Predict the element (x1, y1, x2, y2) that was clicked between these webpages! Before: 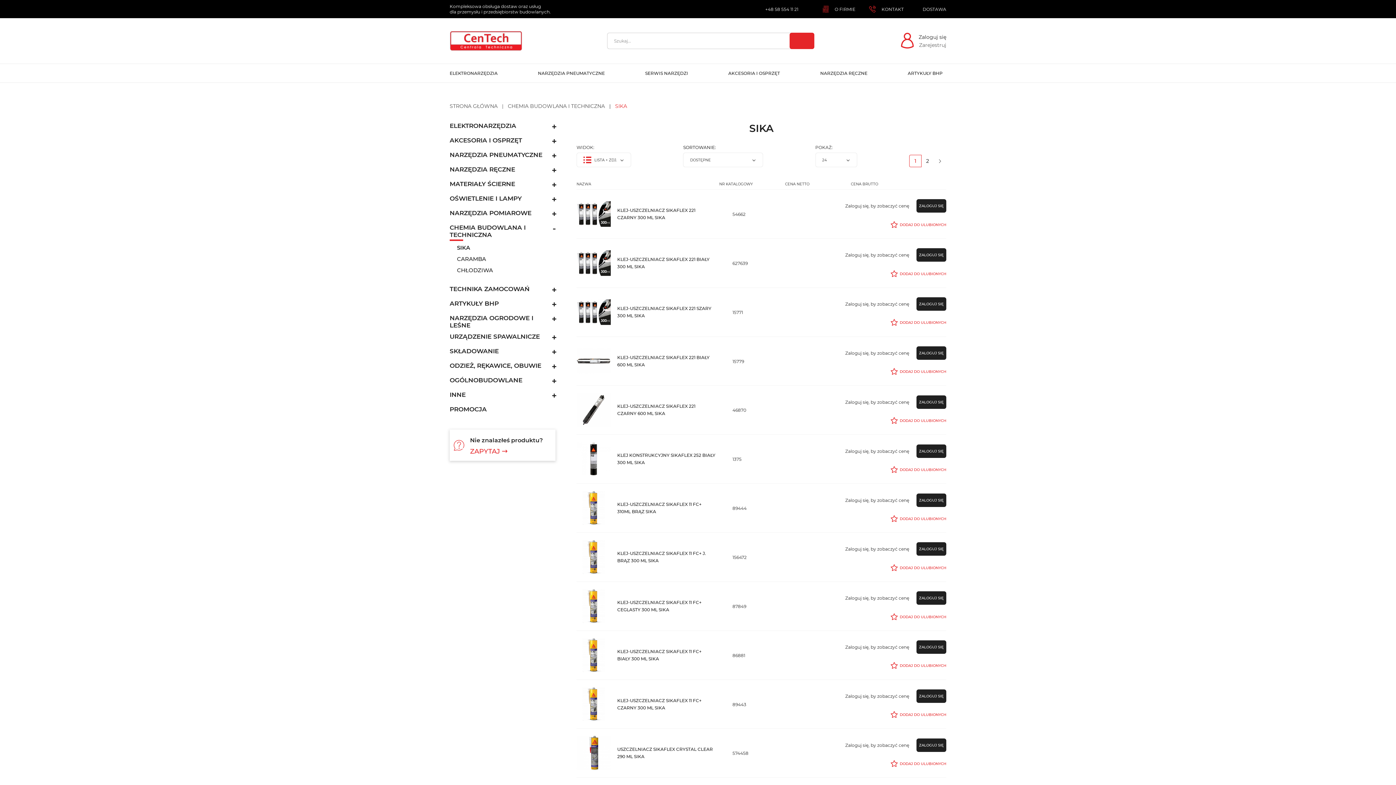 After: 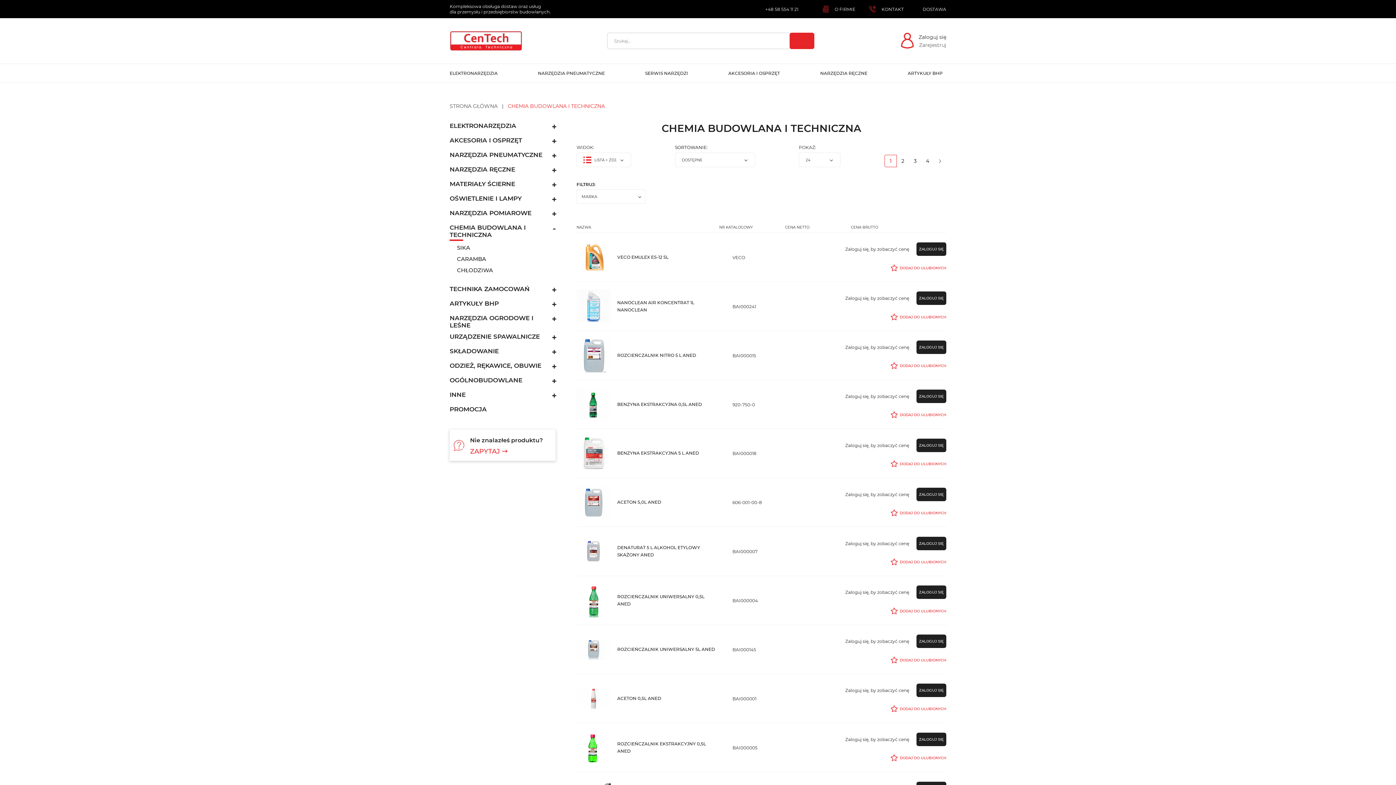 Action: label: CHEMIA BUDOWLANA I TECHNICZNA bbox: (449, 224, 548, 242)